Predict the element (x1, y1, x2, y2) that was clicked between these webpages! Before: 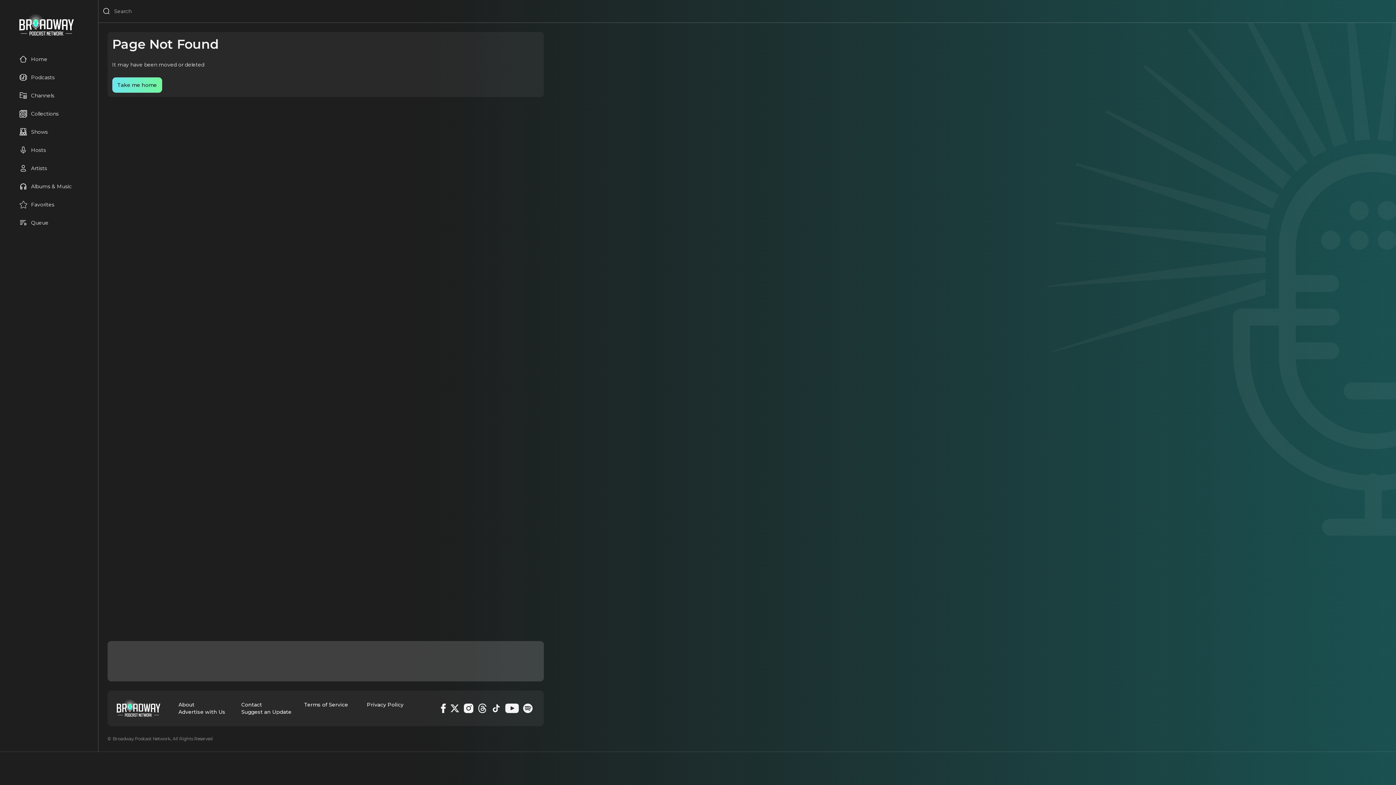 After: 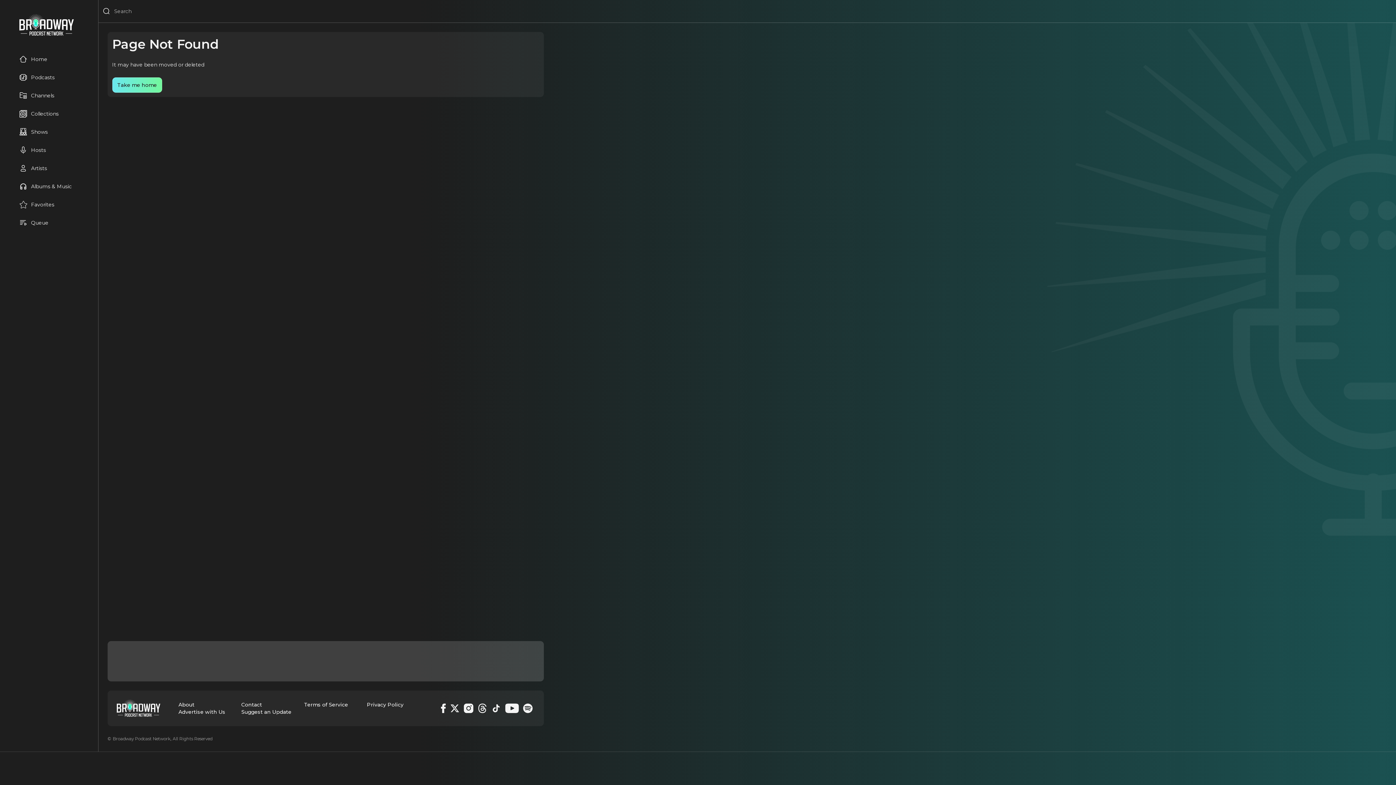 Action: bbox: (447, 701, 461, 715)